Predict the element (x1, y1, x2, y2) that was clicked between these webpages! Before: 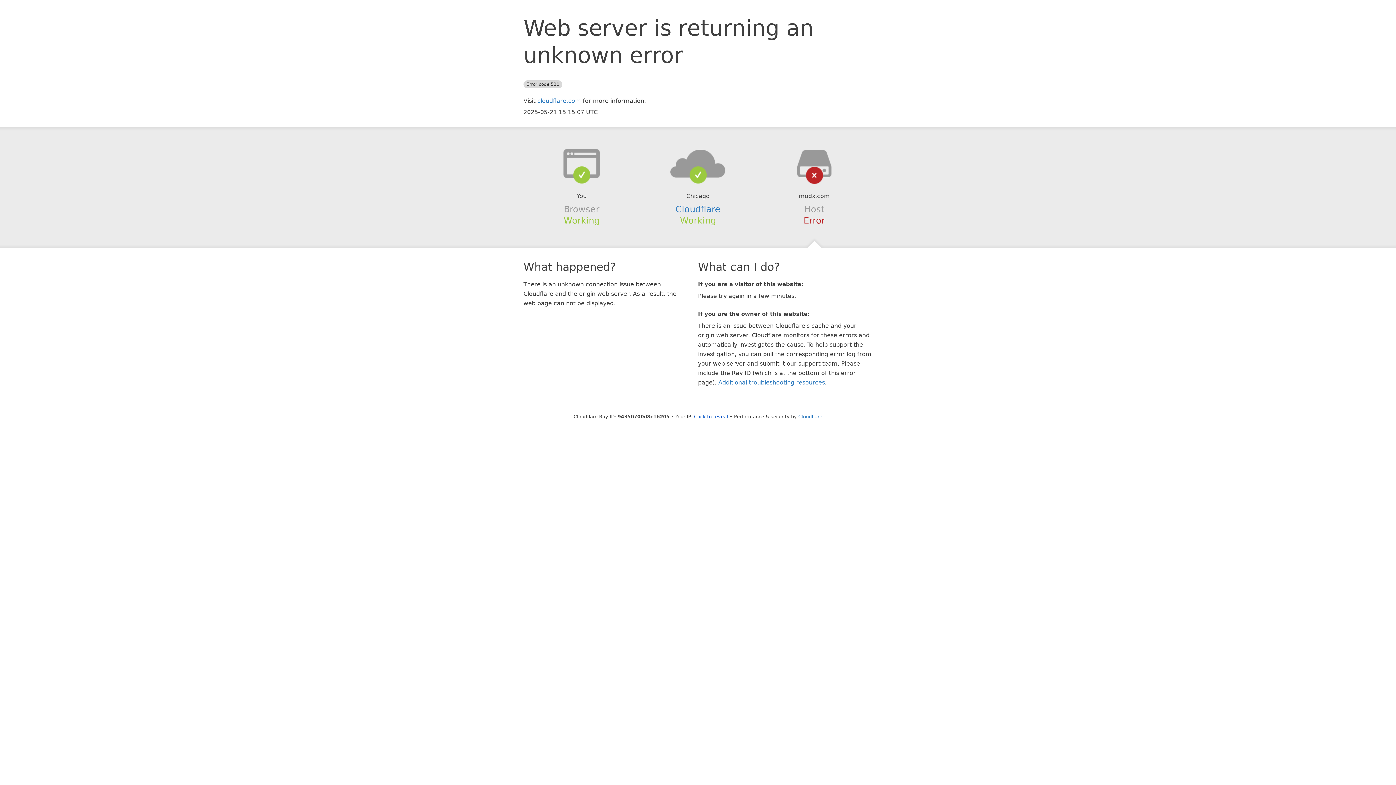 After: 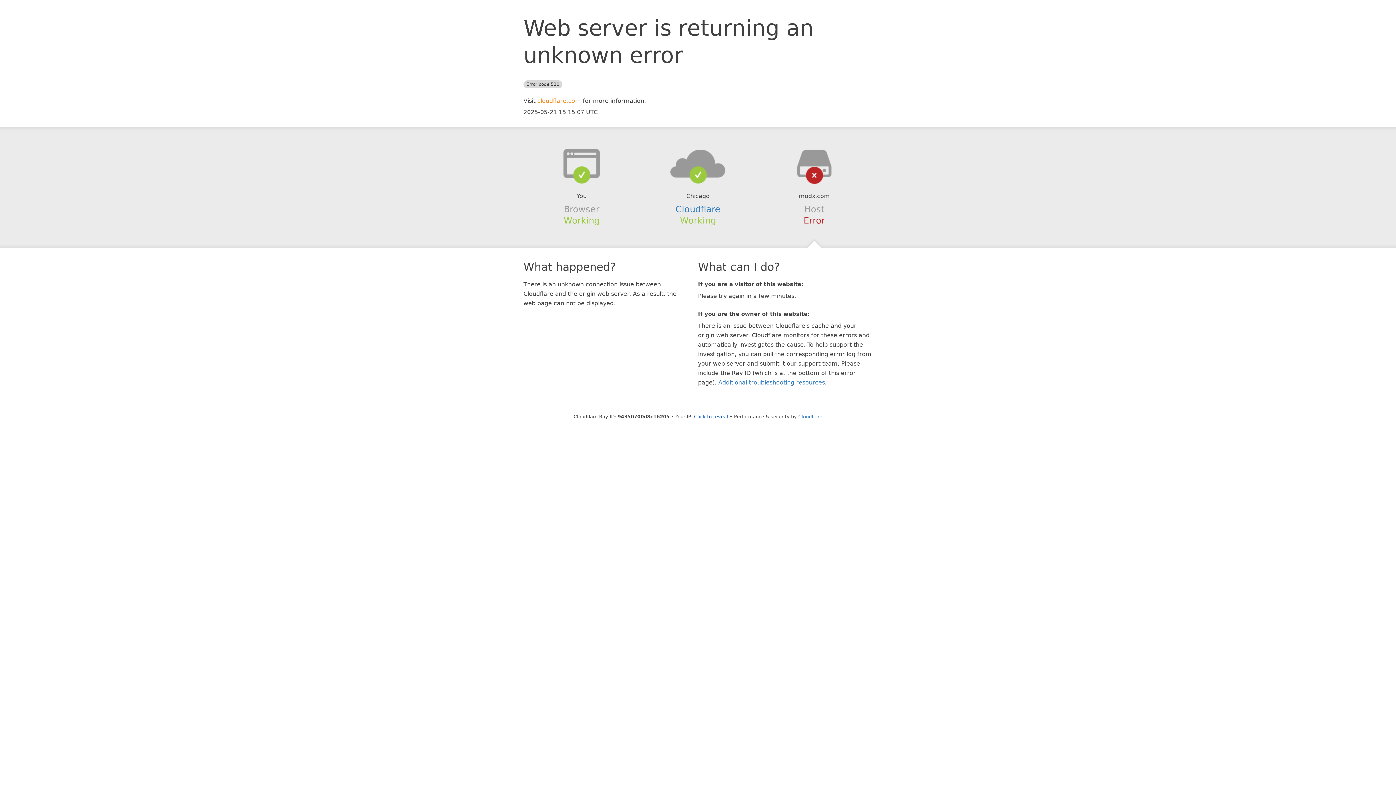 Action: bbox: (537, 97, 581, 104) label: cloudflare.com